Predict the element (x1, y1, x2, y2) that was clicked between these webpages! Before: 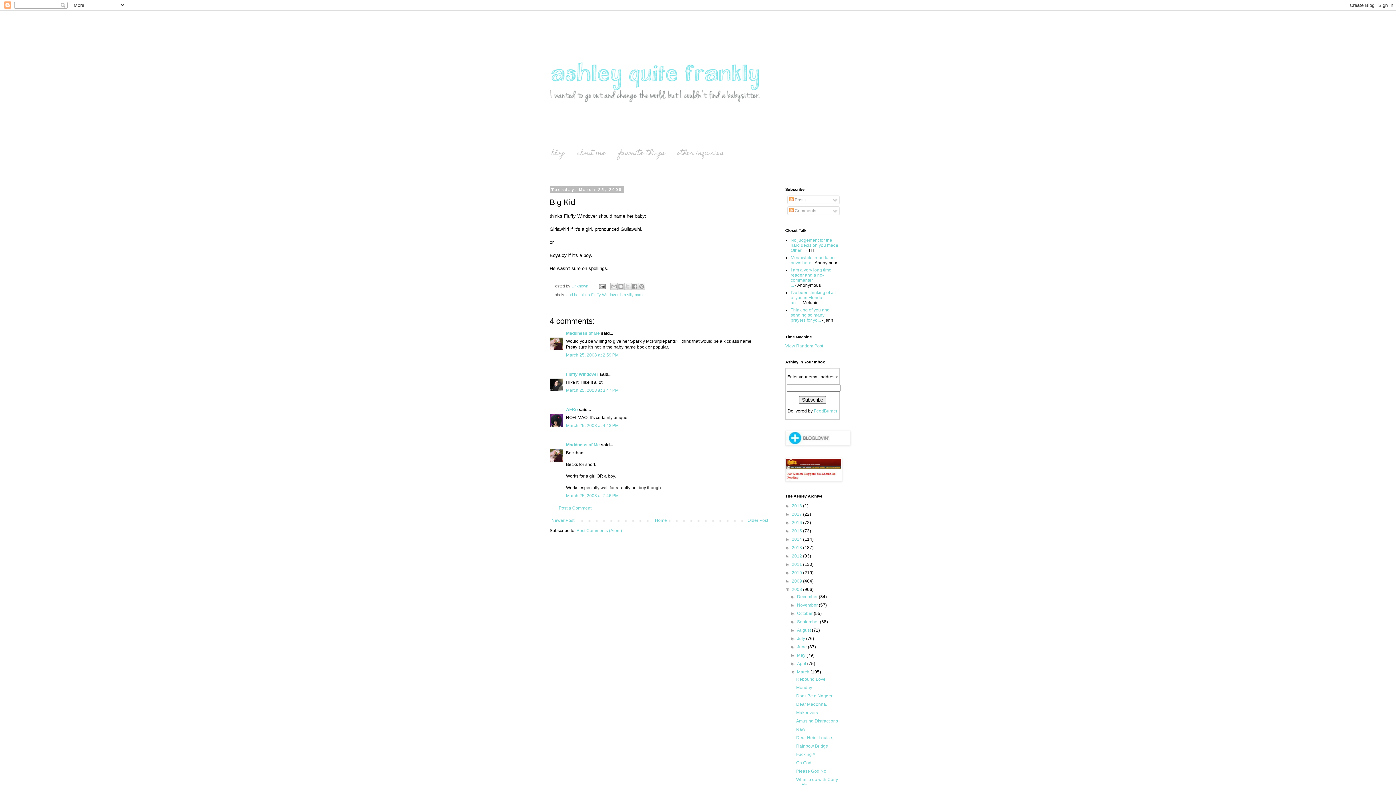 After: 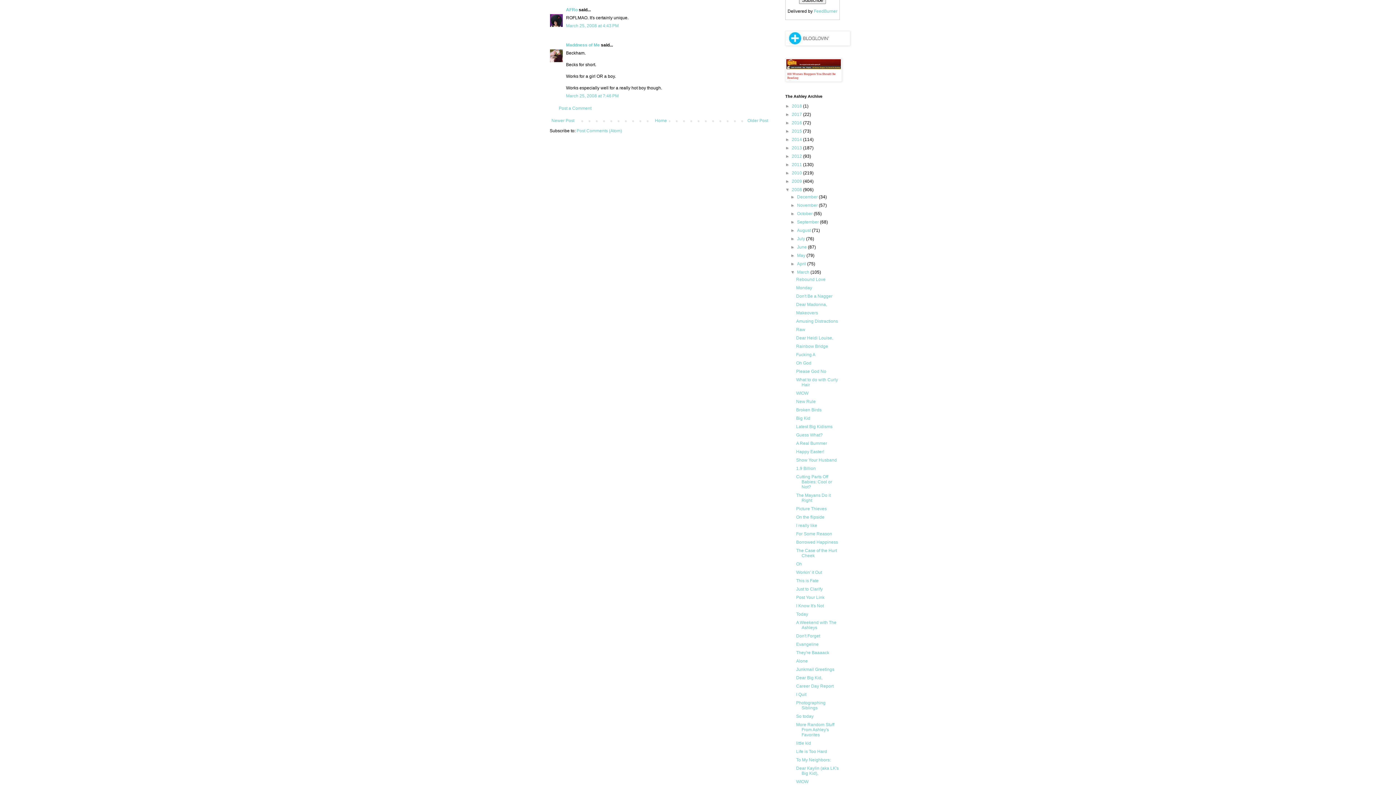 Action: bbox: (566, 423, 618, 428) label: March 25, 2008 at 4:43 PM